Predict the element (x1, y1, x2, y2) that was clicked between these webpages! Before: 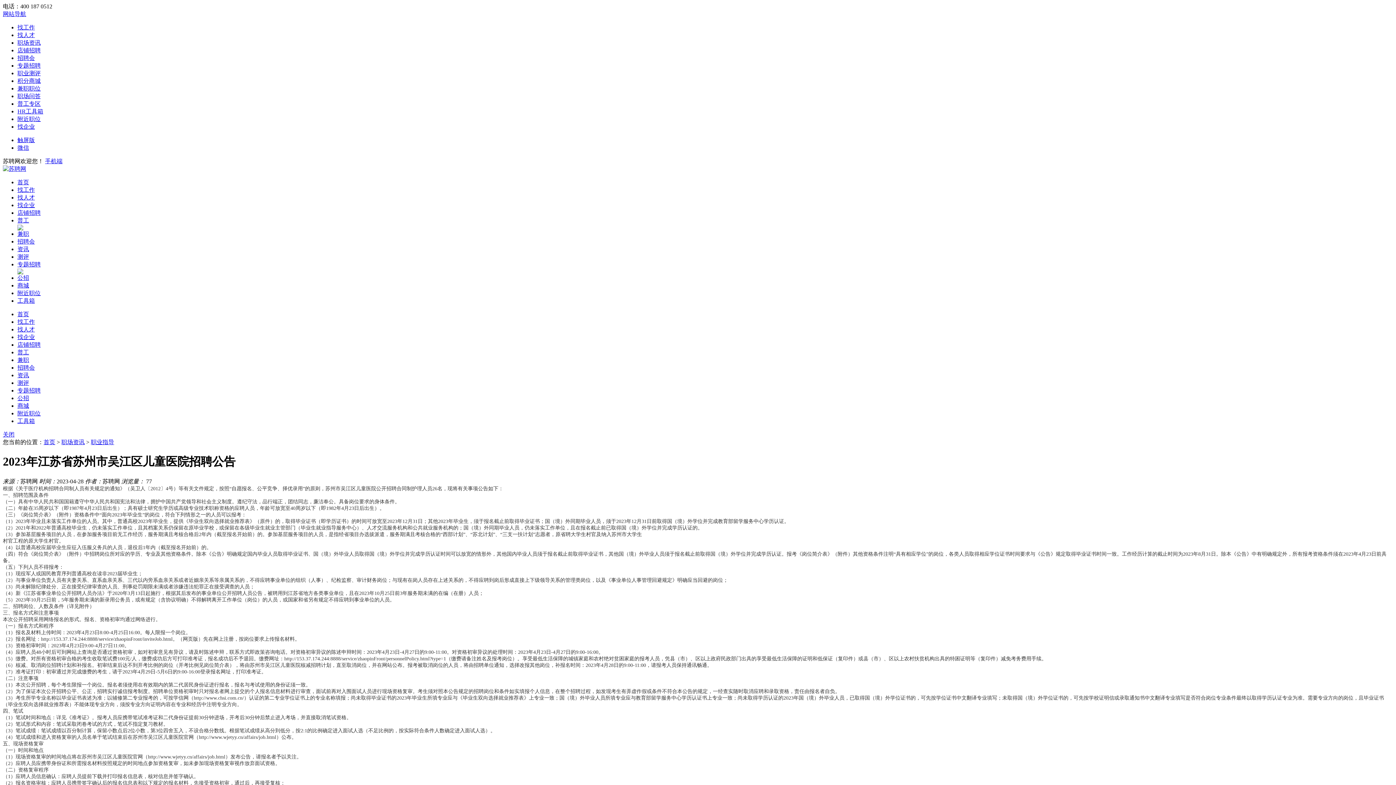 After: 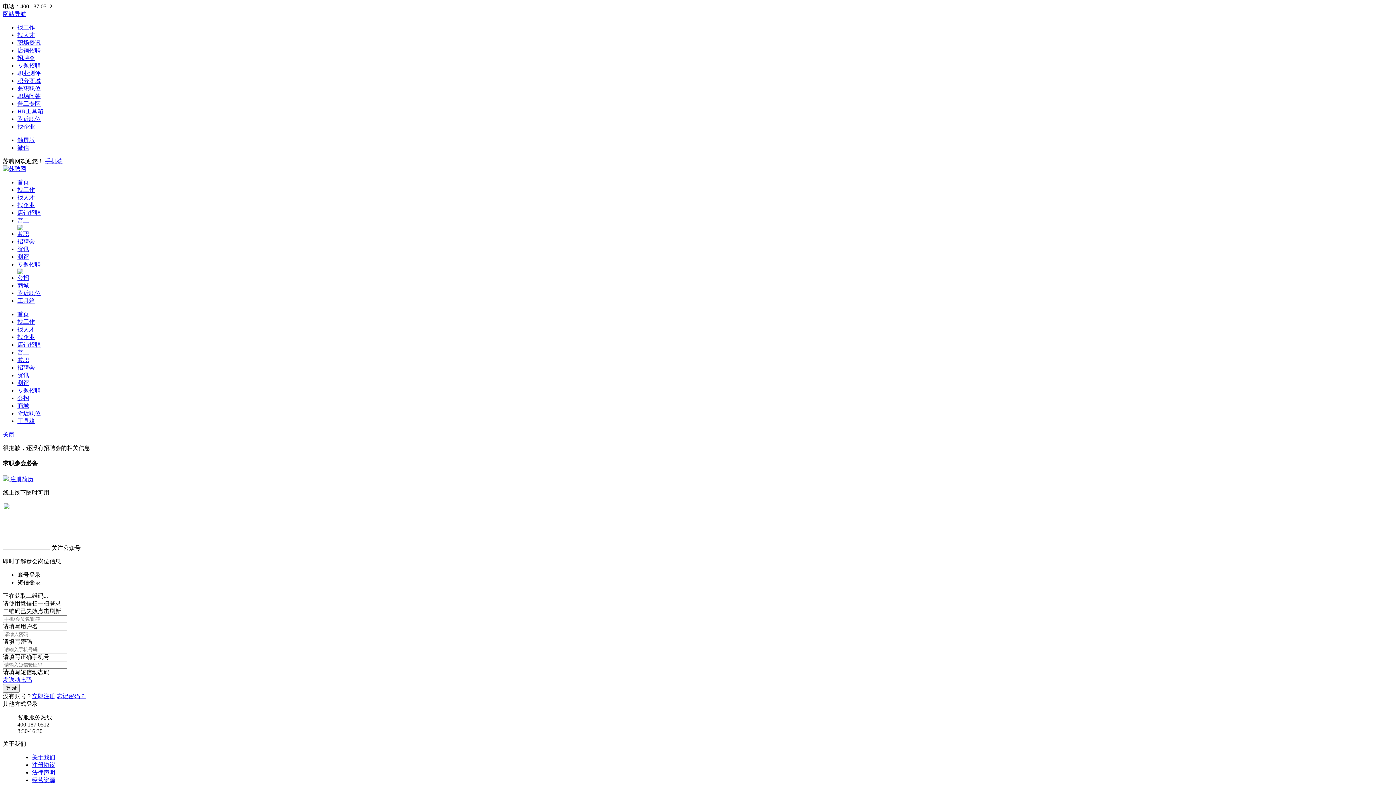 Action: bbox: (17, 238, 34, 244) label: 招聘会